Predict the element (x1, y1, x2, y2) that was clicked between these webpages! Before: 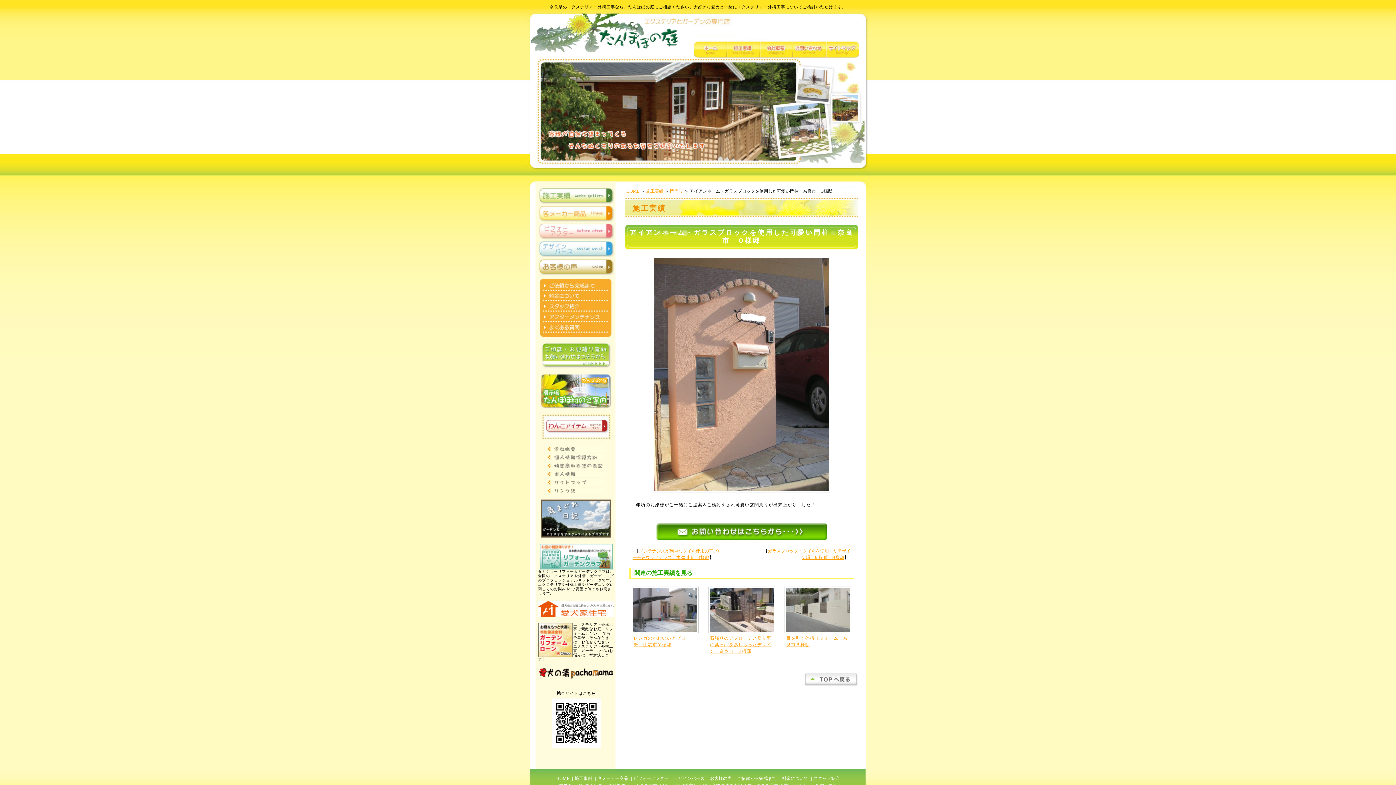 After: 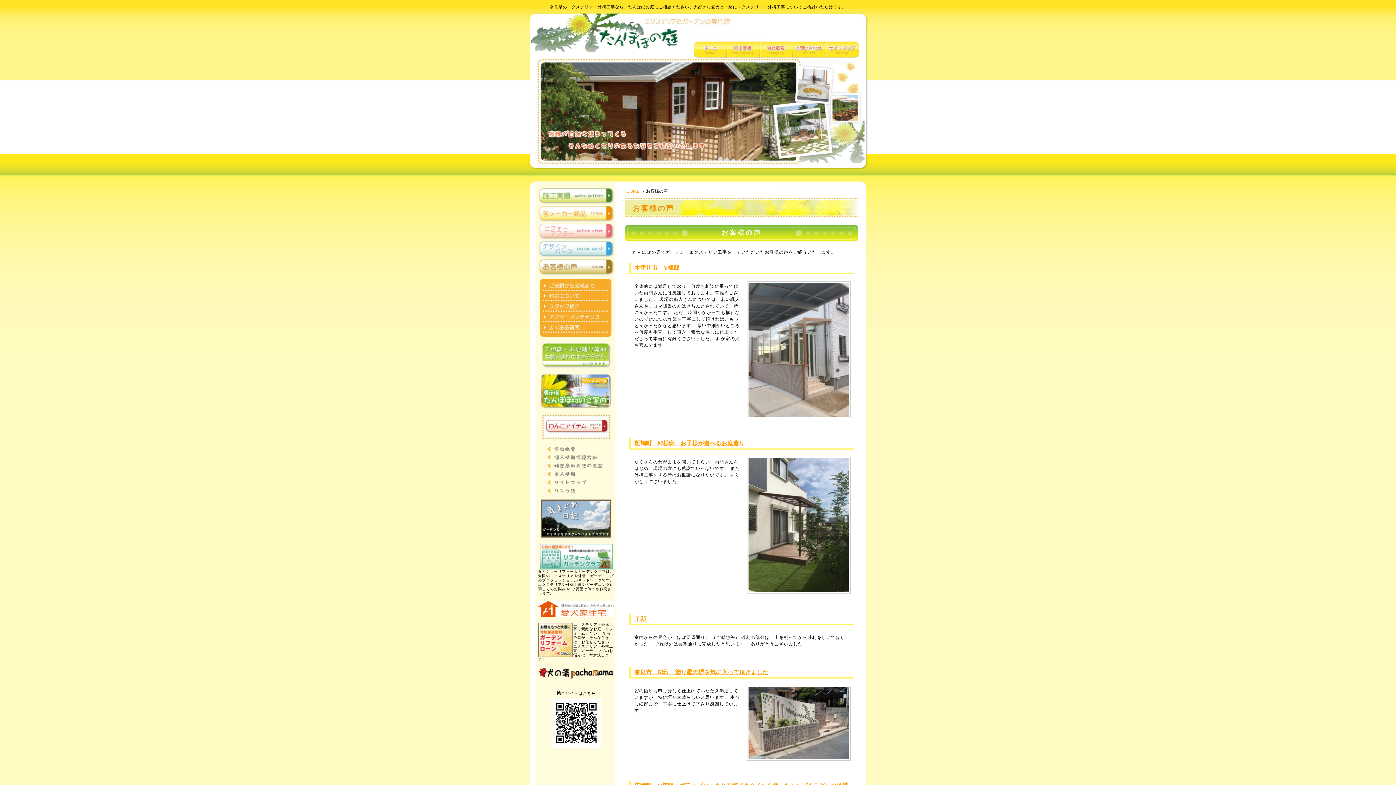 Action: bbox: (710, 776, 732, 781) label: お客様の声